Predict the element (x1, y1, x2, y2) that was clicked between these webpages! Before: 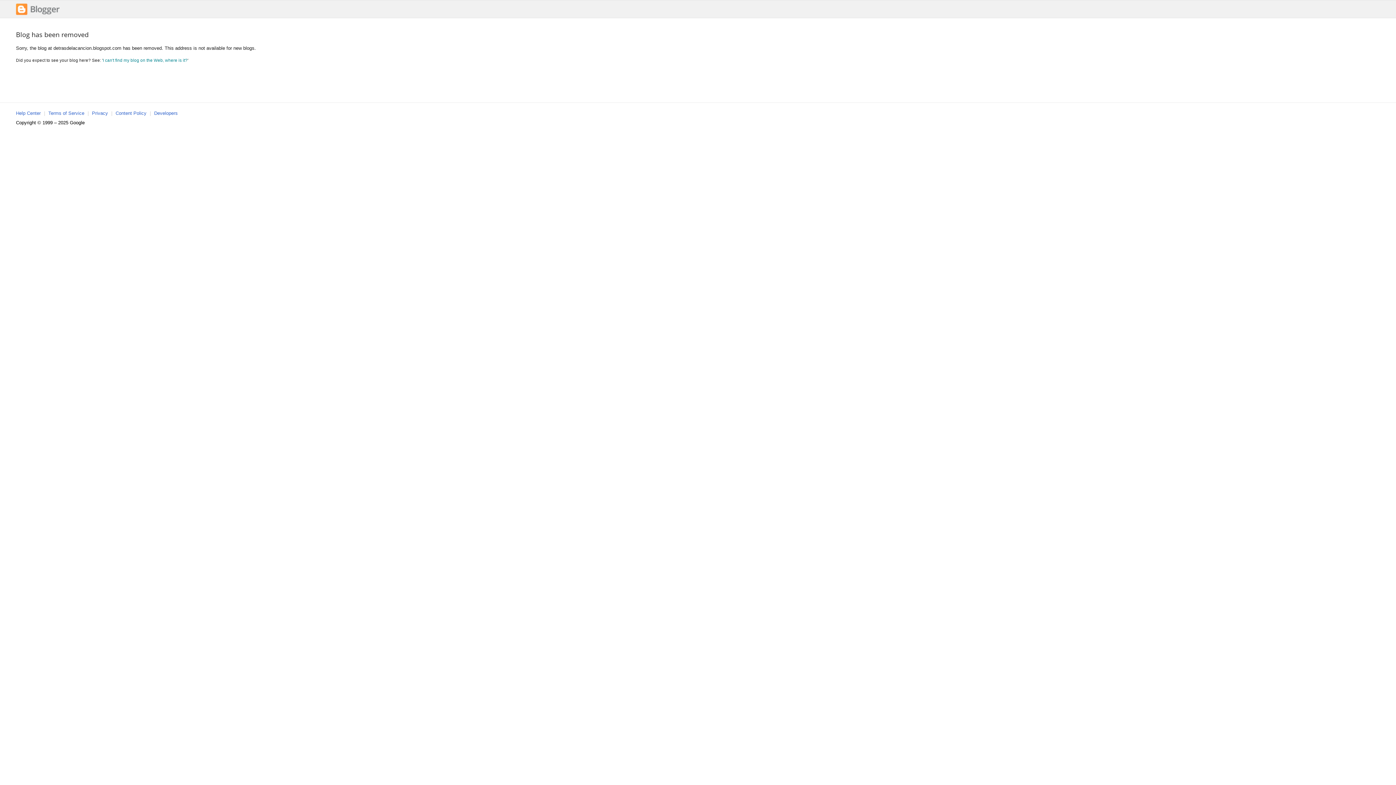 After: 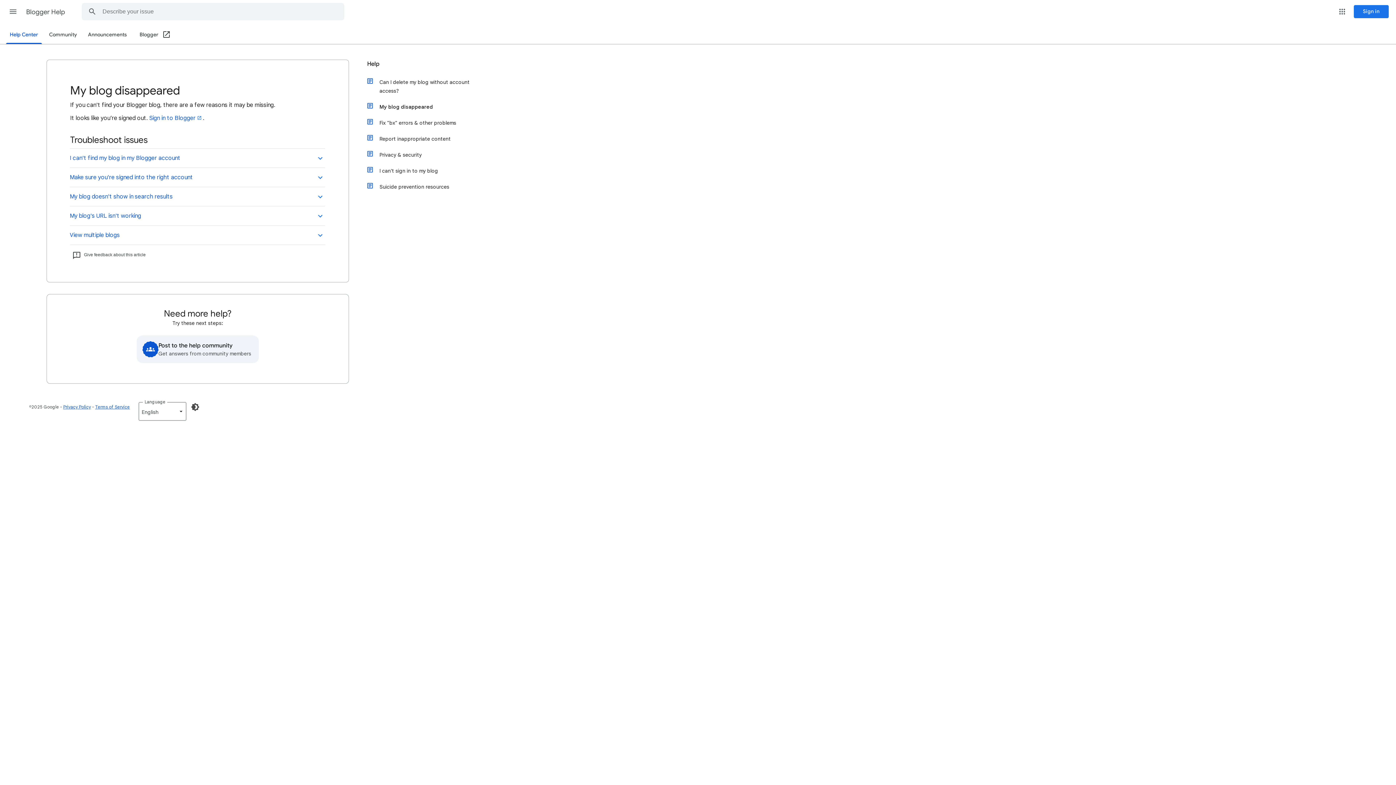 Action: bbox: (102, 57, 187, 62) label: I can't find my blog on the Web, where is it?